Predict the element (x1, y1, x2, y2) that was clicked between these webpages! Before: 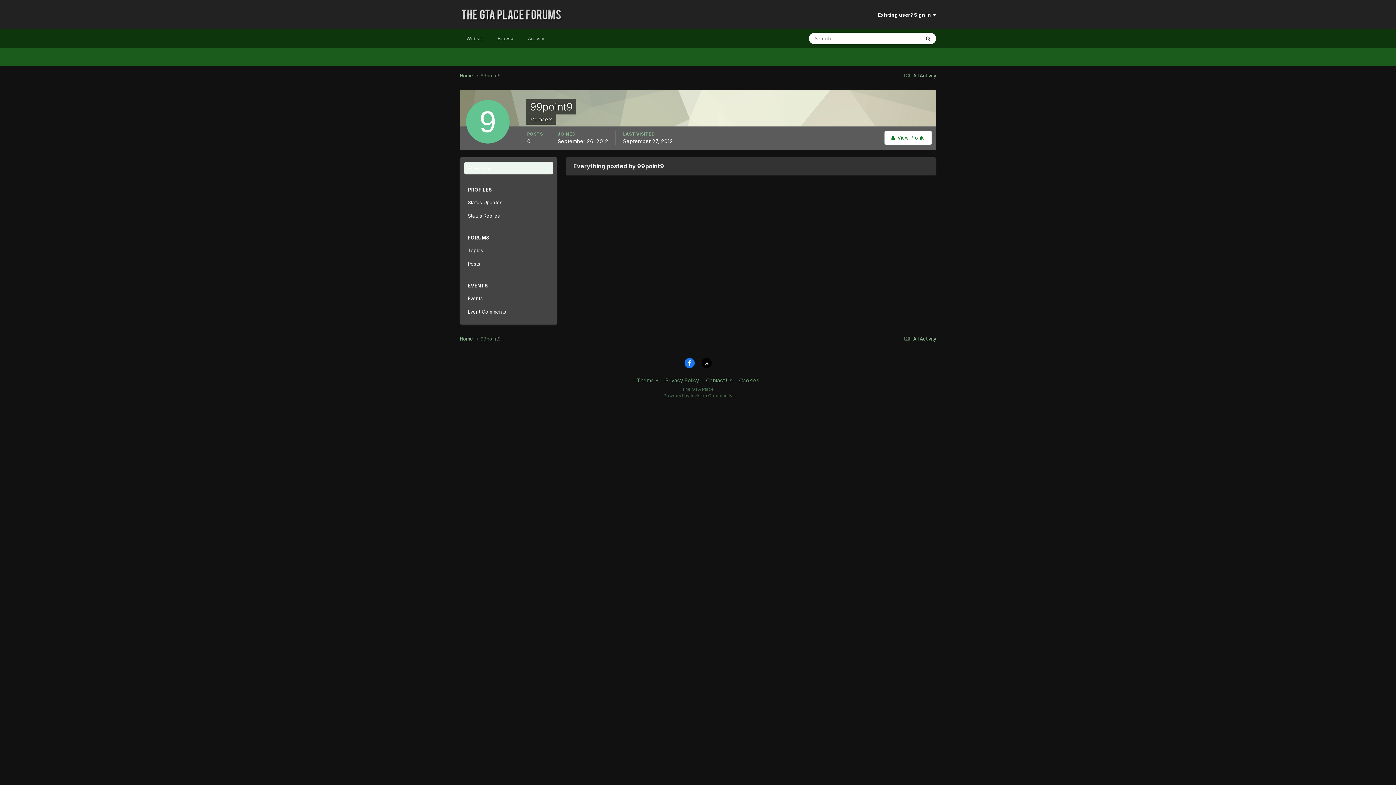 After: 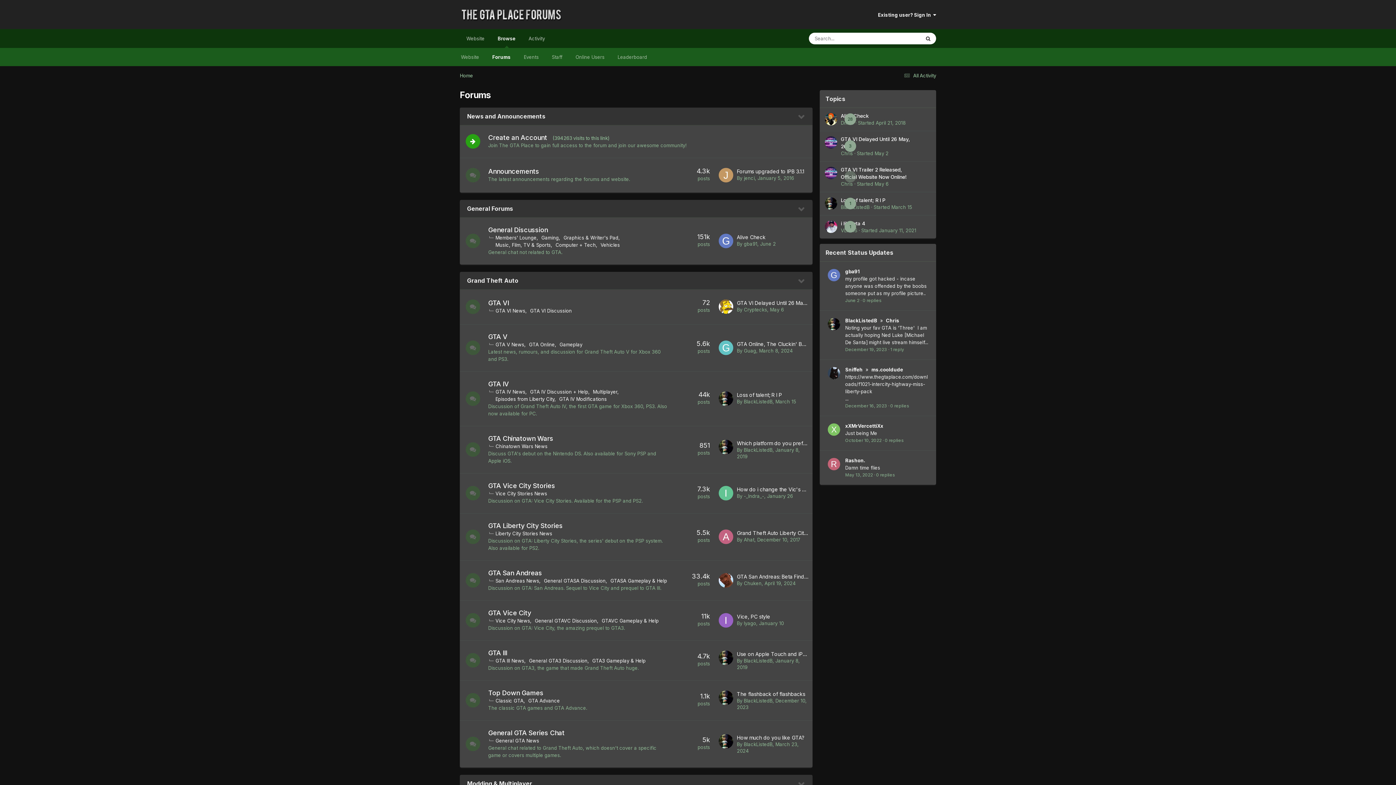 Action: bbox: (460, 72, 480, 79) label: Home 